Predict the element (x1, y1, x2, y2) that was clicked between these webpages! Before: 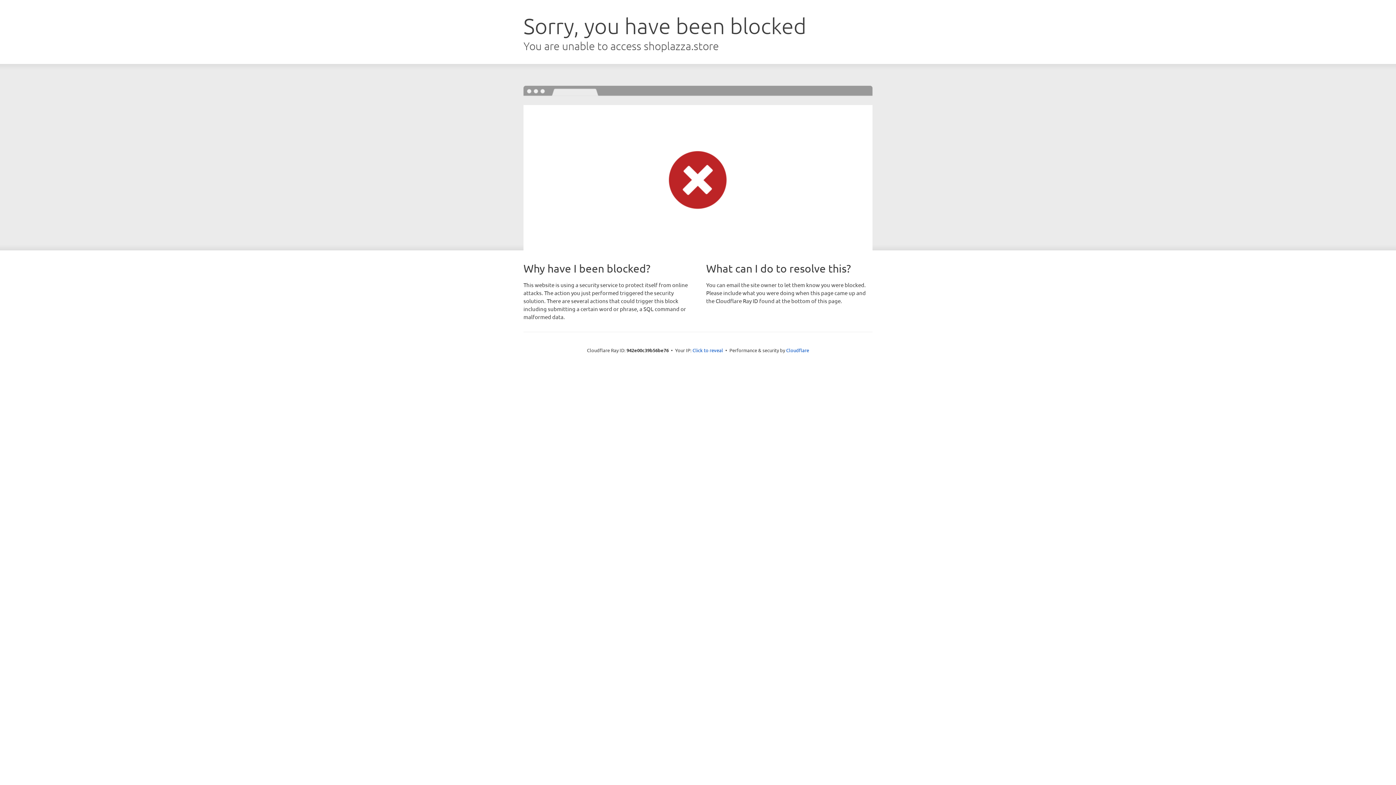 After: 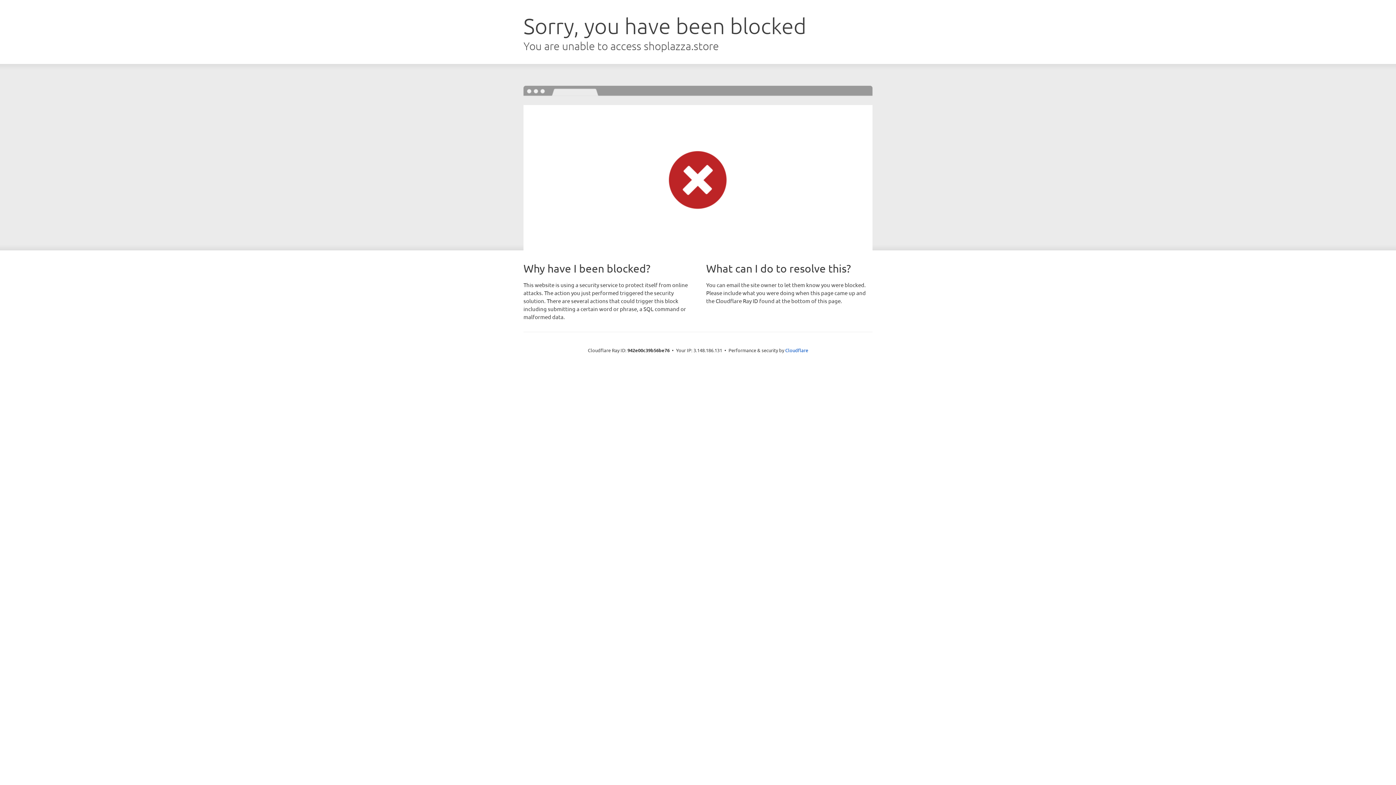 Action: label: Click to reveal bbox: (692, 346, 723, 353)